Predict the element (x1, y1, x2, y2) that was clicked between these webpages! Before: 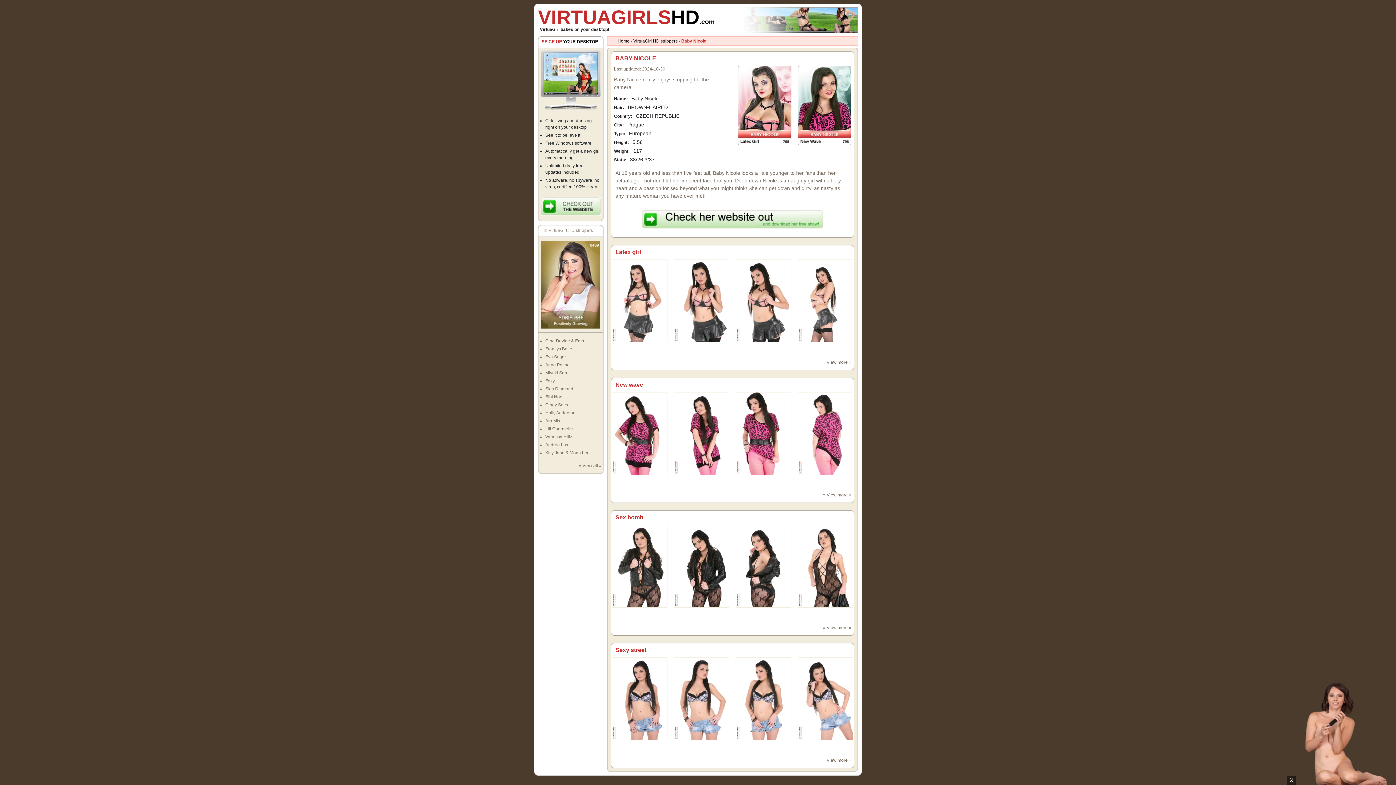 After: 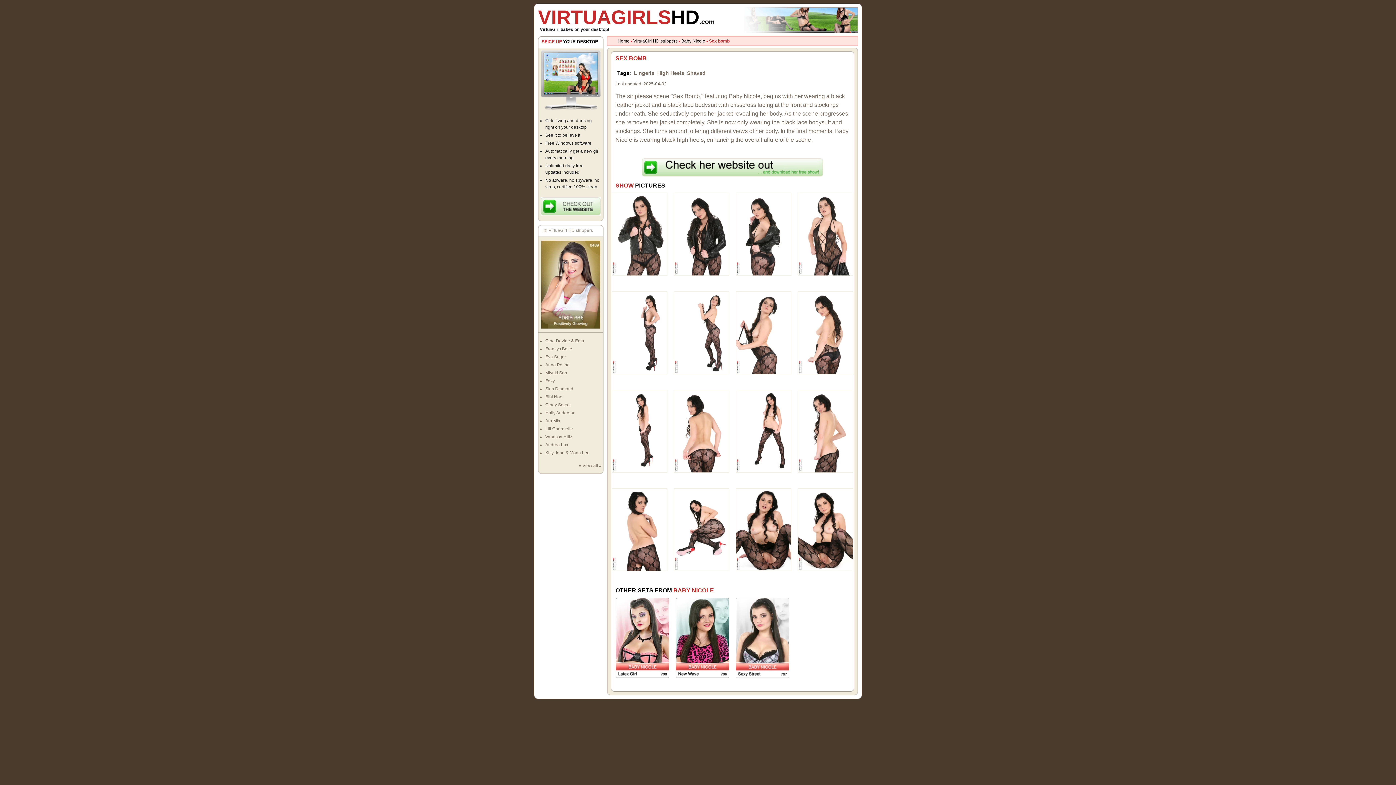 Action: label: » View more » bbox: (823, 625, 851, 630)